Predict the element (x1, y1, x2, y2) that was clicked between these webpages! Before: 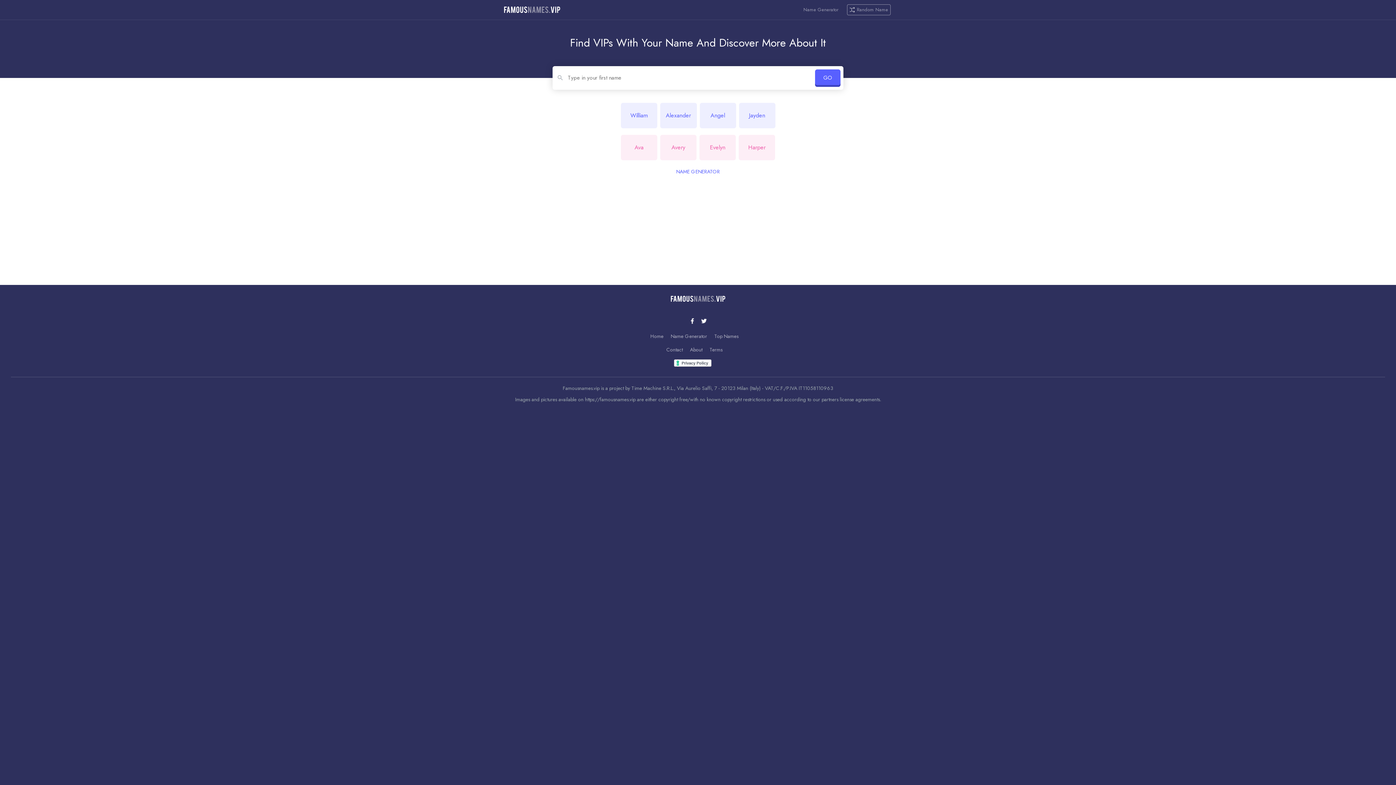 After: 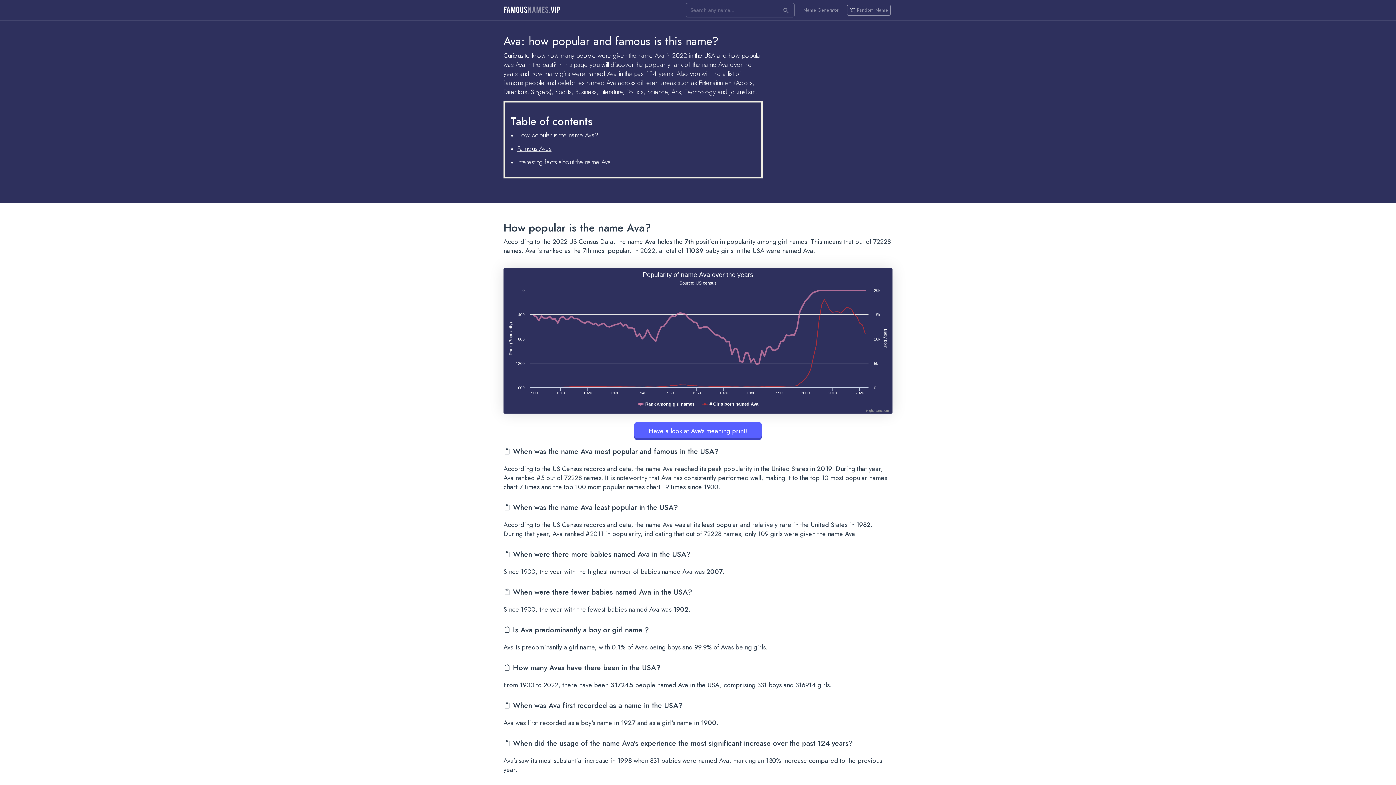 Action: label: Ava bbox: (621, 134, 657, 160)